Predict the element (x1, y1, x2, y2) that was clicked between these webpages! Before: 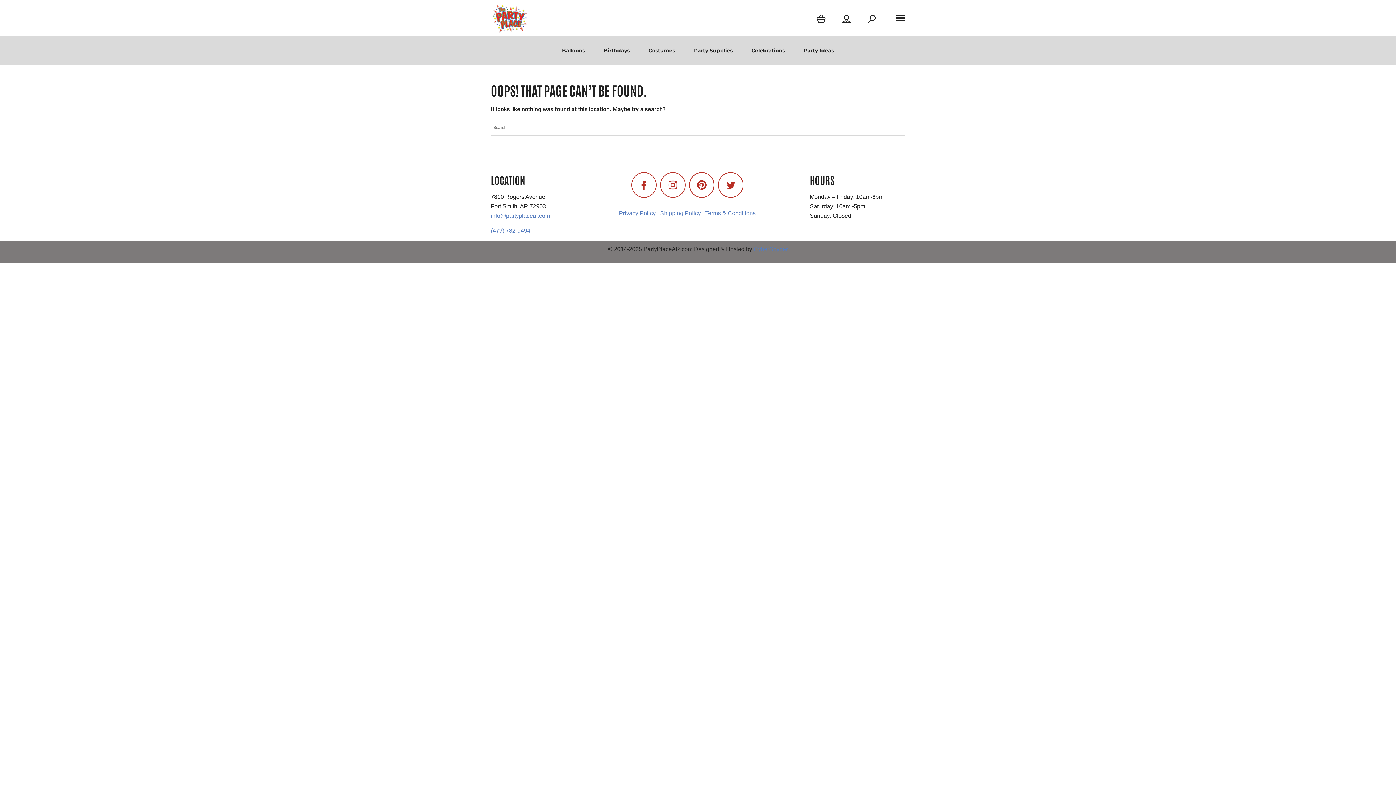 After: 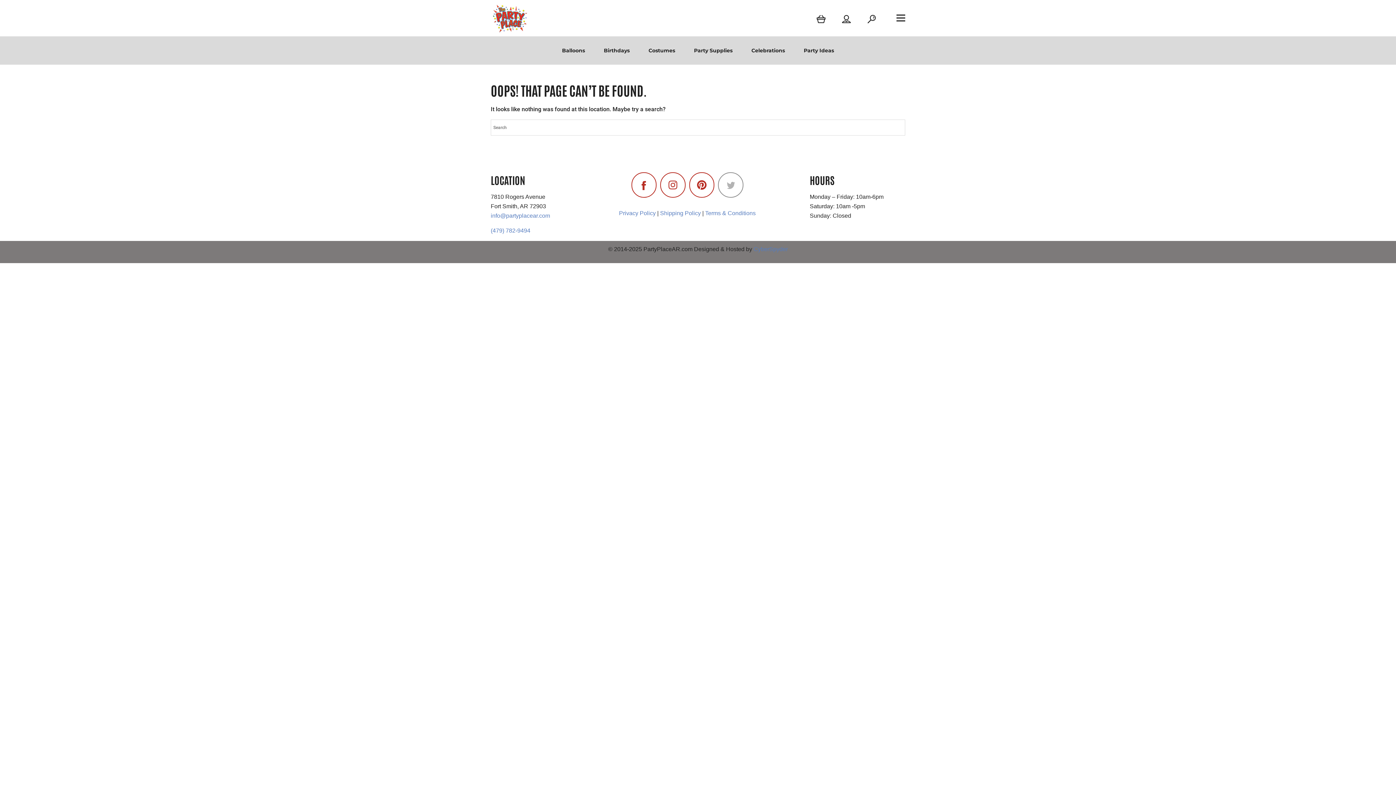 Action: bbox: (719, 173, 742, 196)